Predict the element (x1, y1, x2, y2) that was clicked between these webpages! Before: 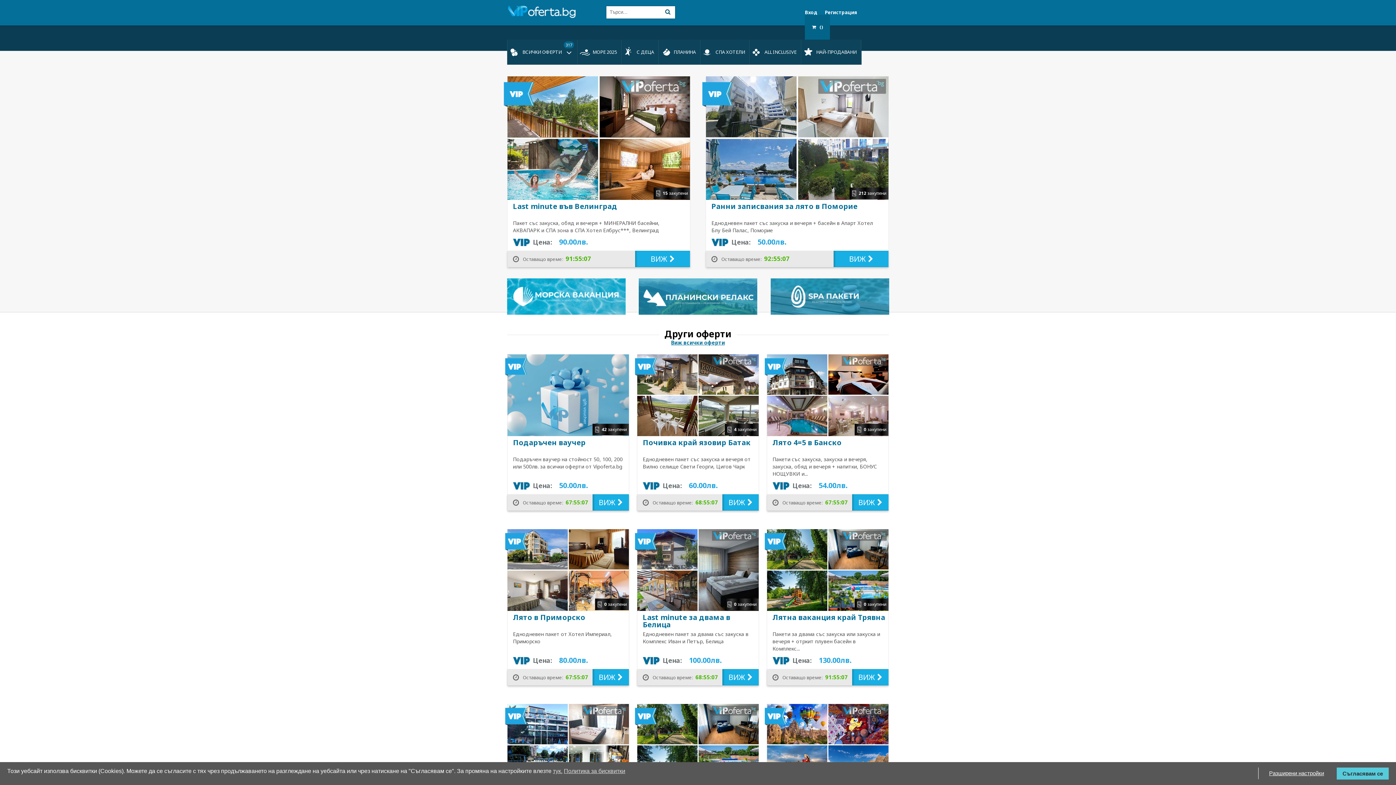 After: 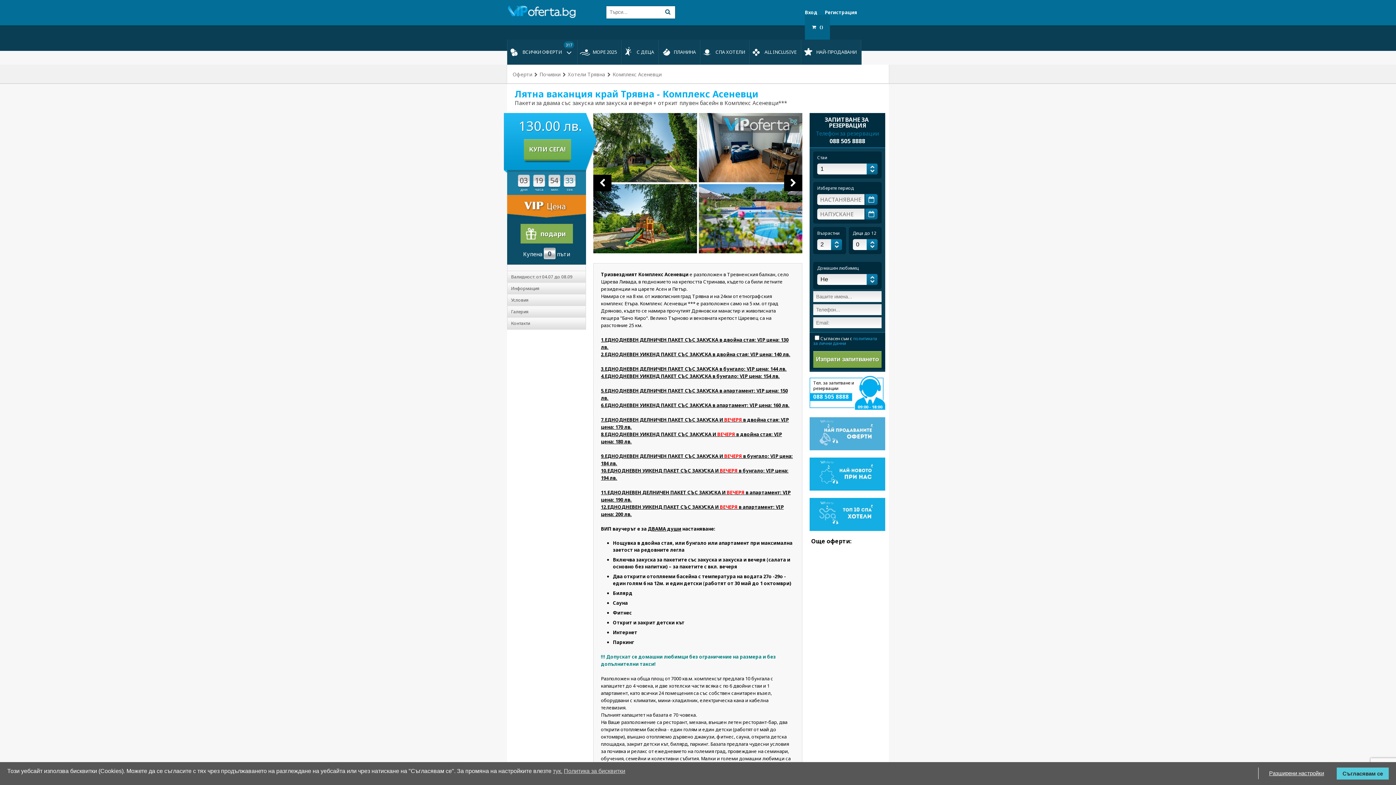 Action: label: ВИЖ  bbox: (852, 669, 888, 685)